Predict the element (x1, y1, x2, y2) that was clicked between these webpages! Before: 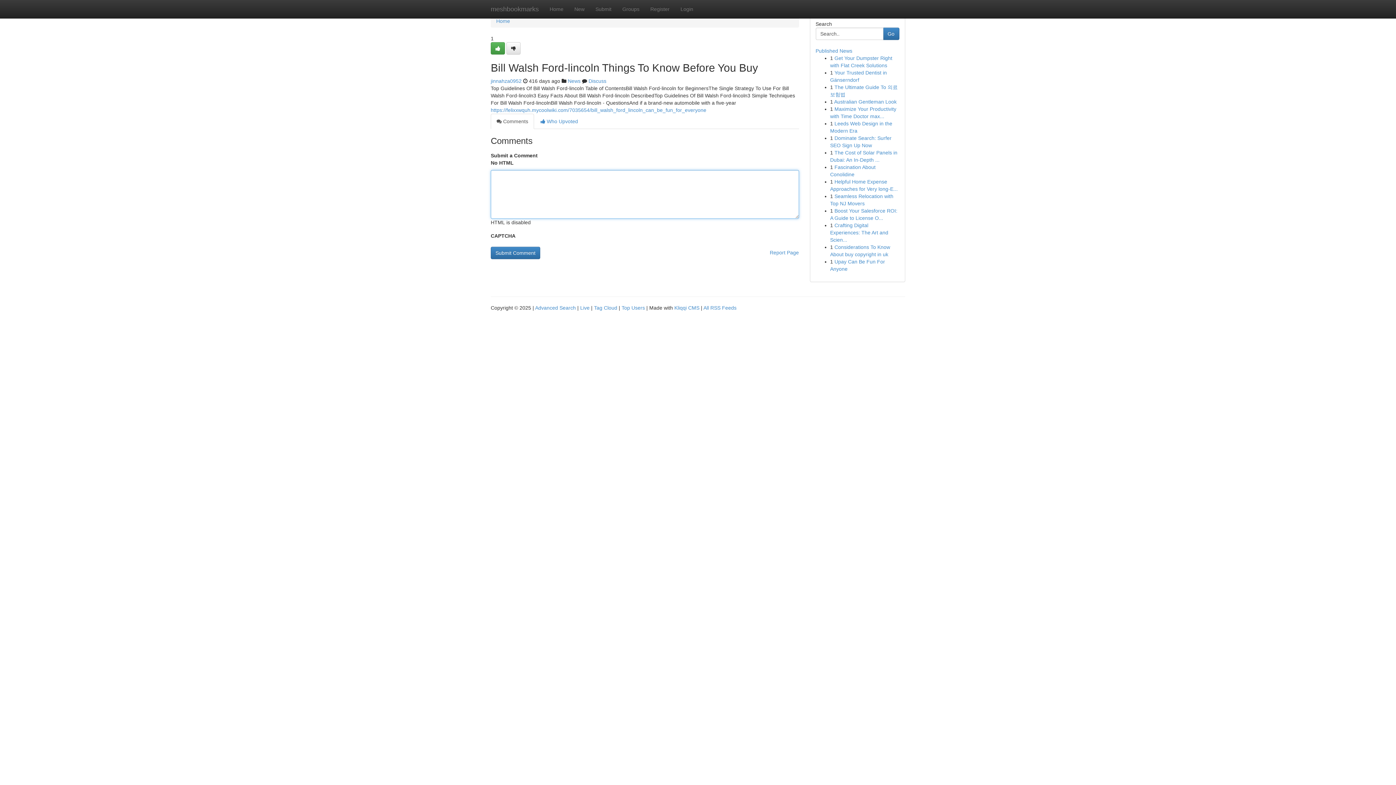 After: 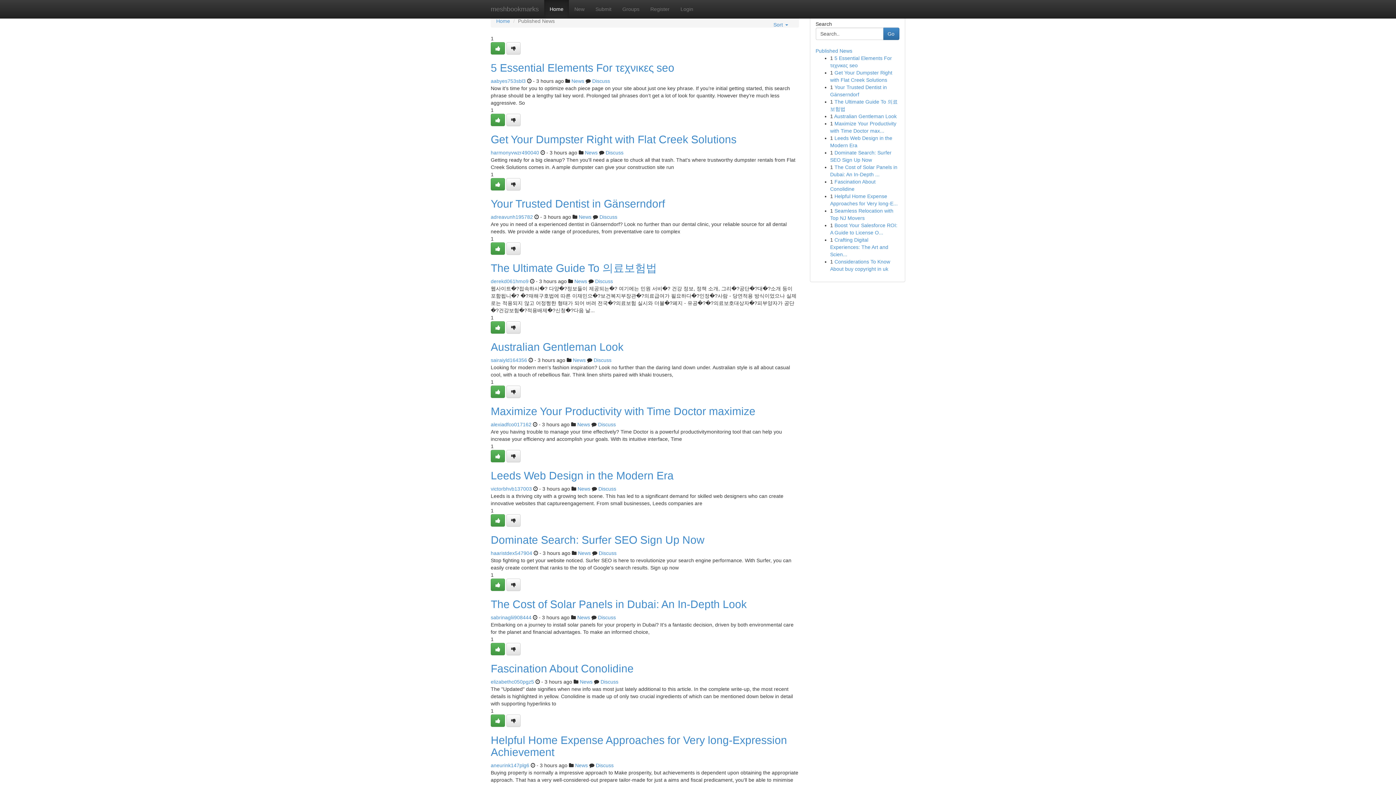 Action: label: Live bbox: (580, 305, 589, 310)